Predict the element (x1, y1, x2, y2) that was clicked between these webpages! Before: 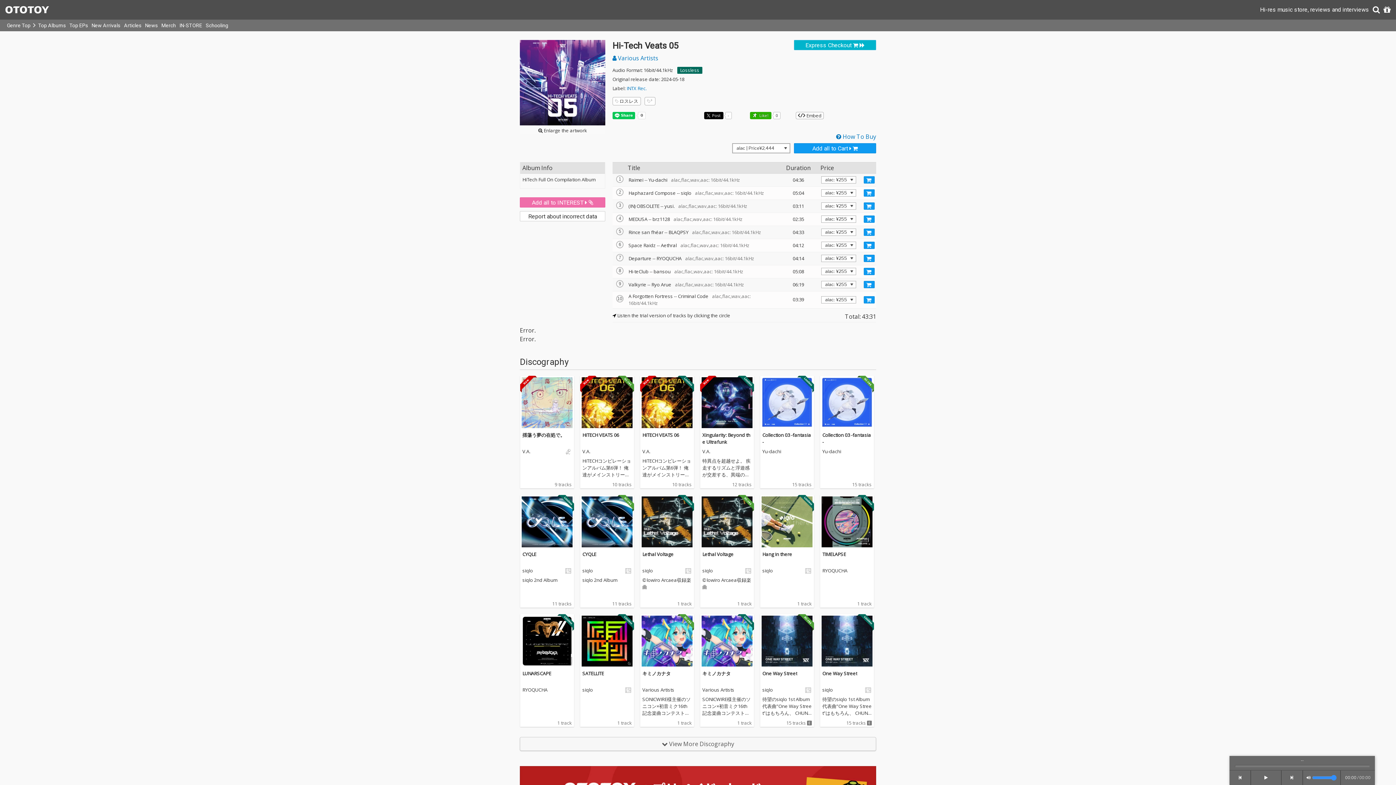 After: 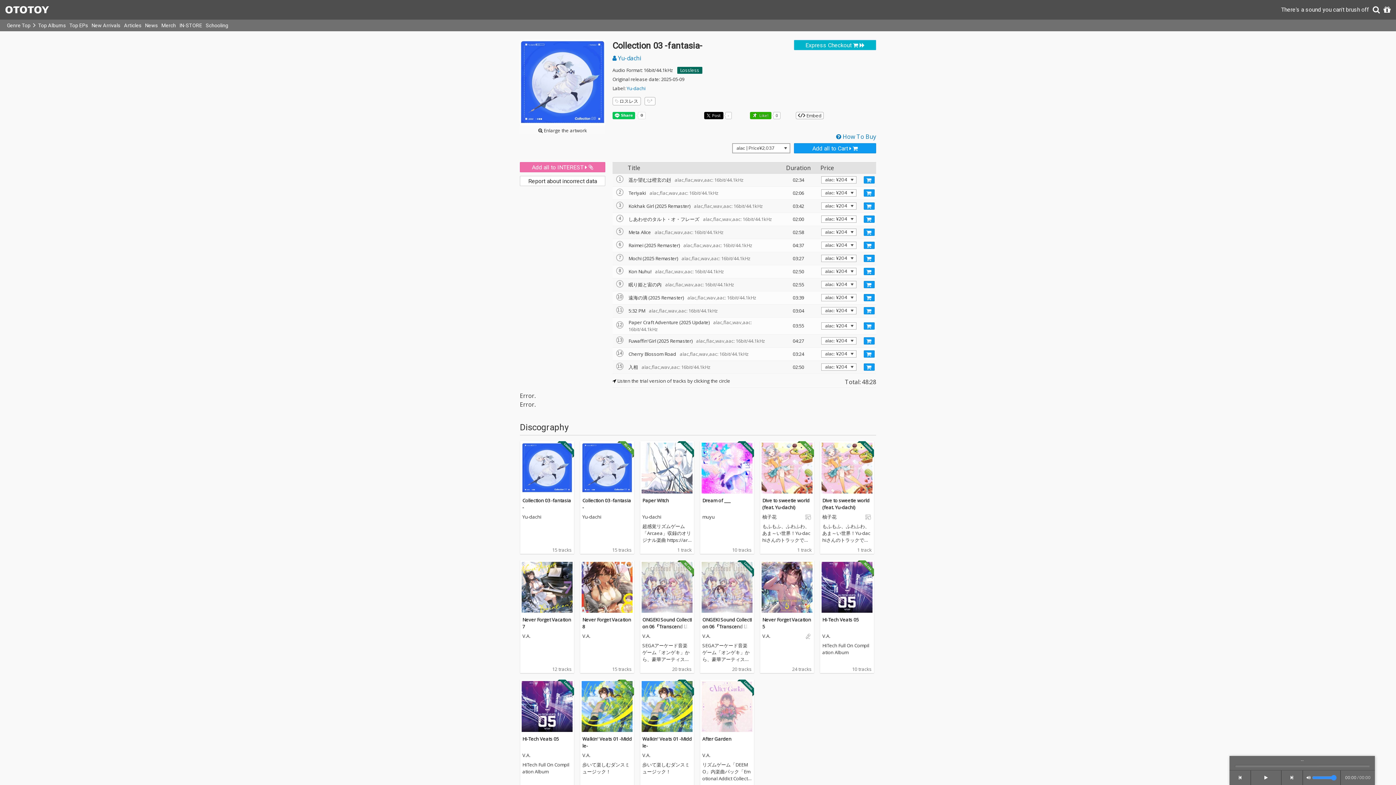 Action: bbox: (760, 376, 814, 429)